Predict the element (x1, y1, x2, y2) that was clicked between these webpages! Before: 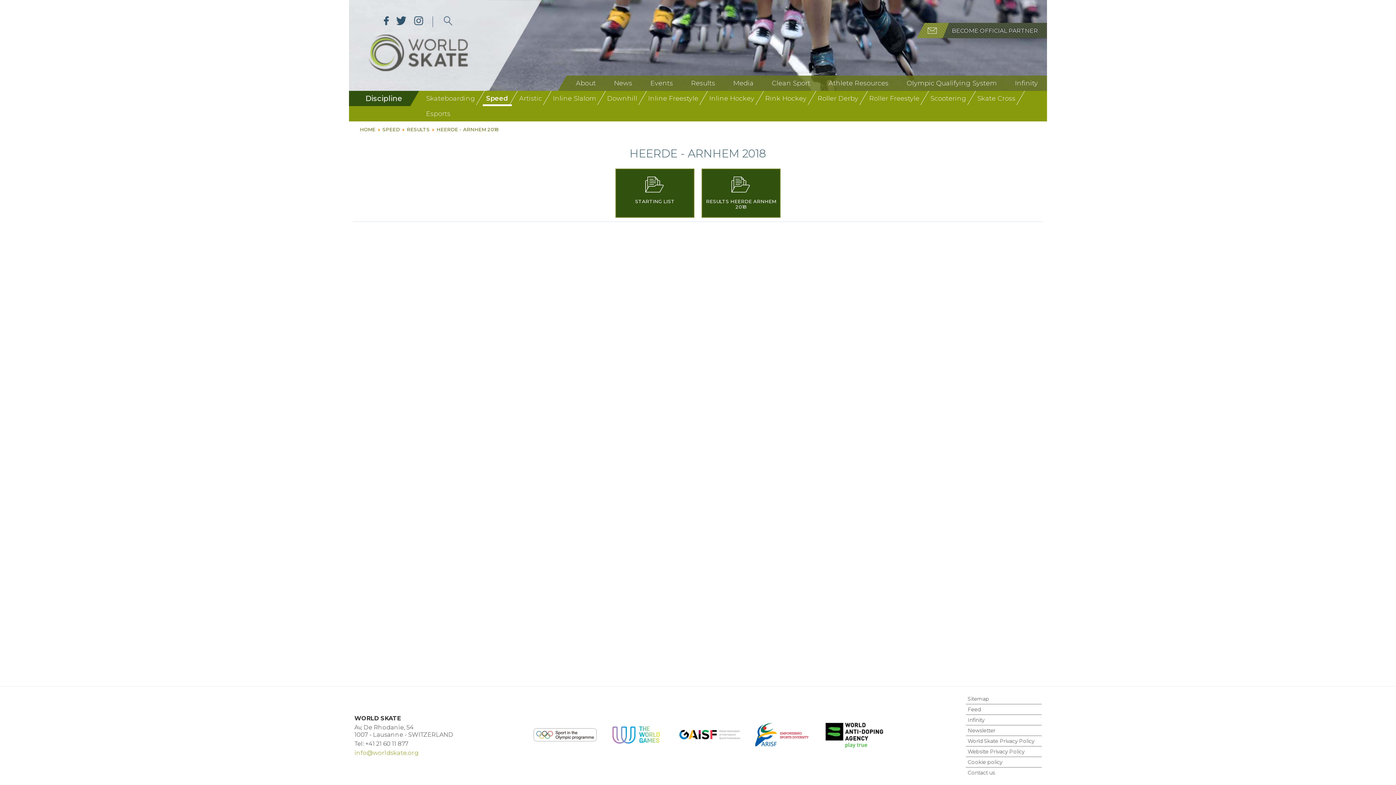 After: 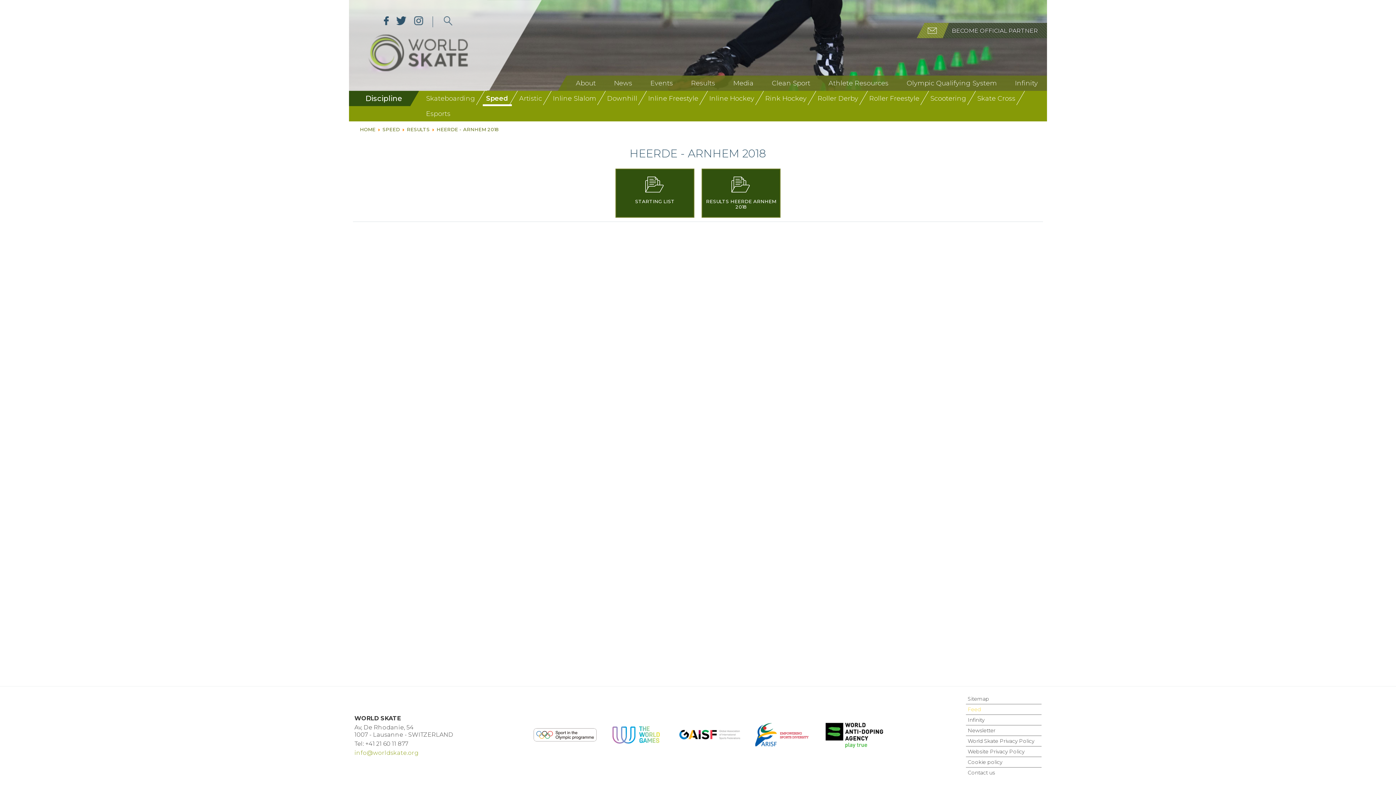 Action: label: Feed bbox: (966, 704, 1041, 714)